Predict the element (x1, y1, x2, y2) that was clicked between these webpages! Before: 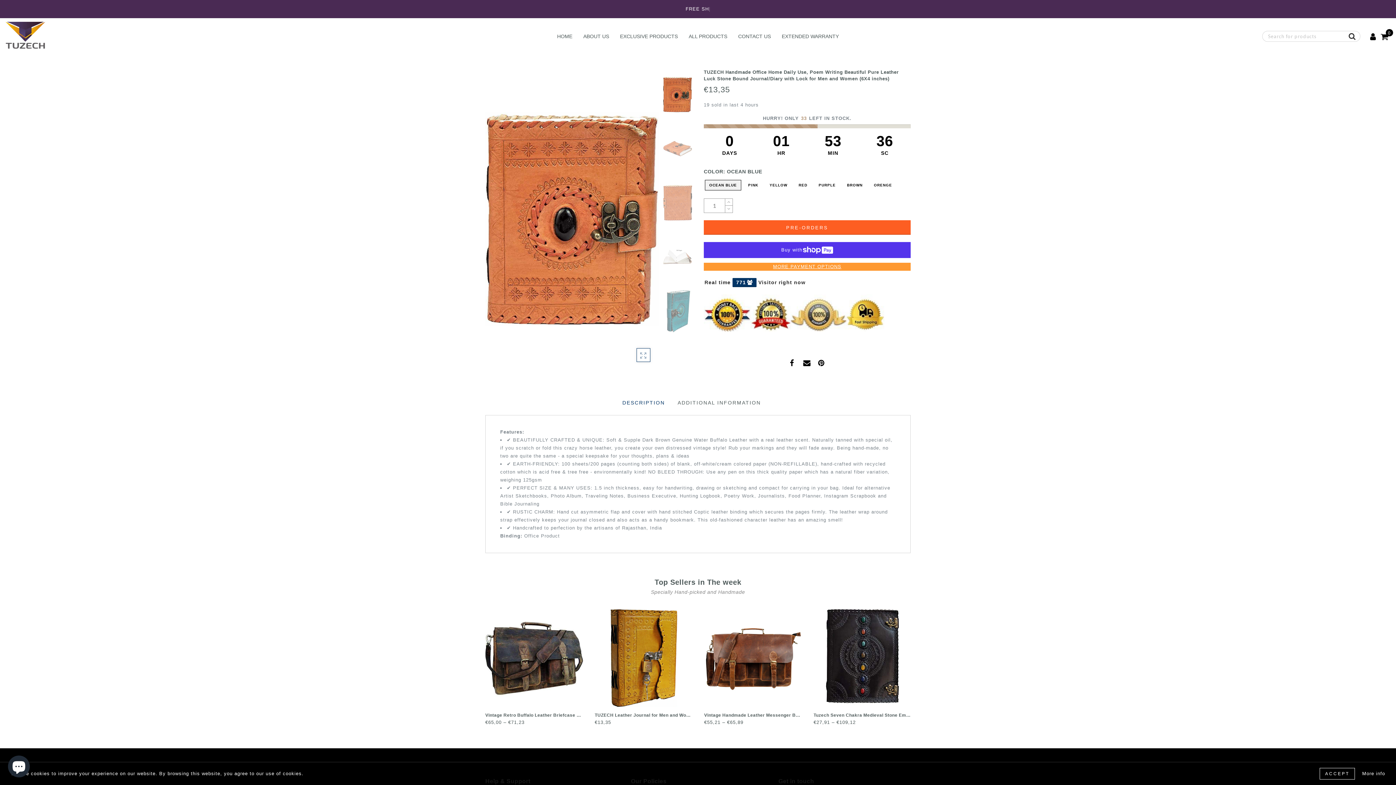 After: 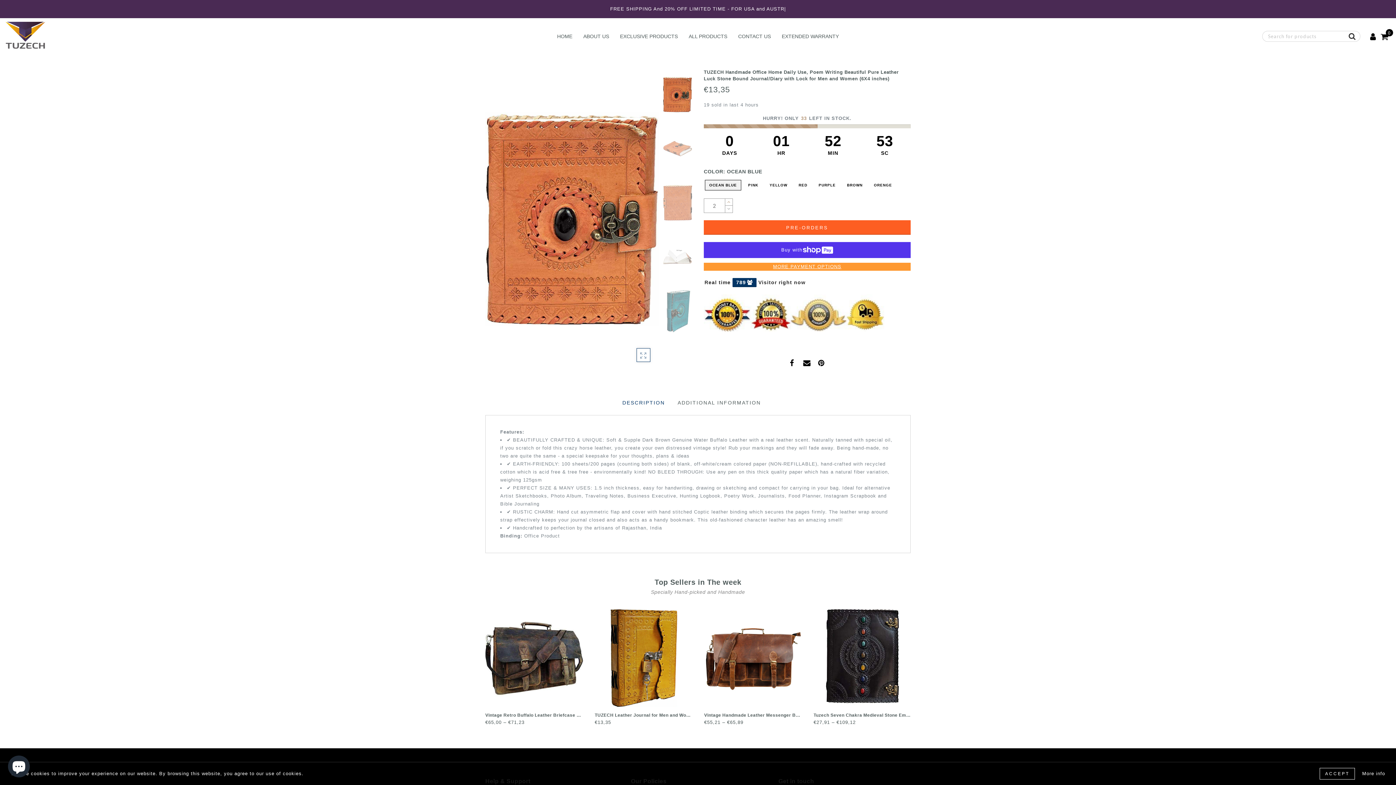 Action: bbox: (725, 198, 732, 205)